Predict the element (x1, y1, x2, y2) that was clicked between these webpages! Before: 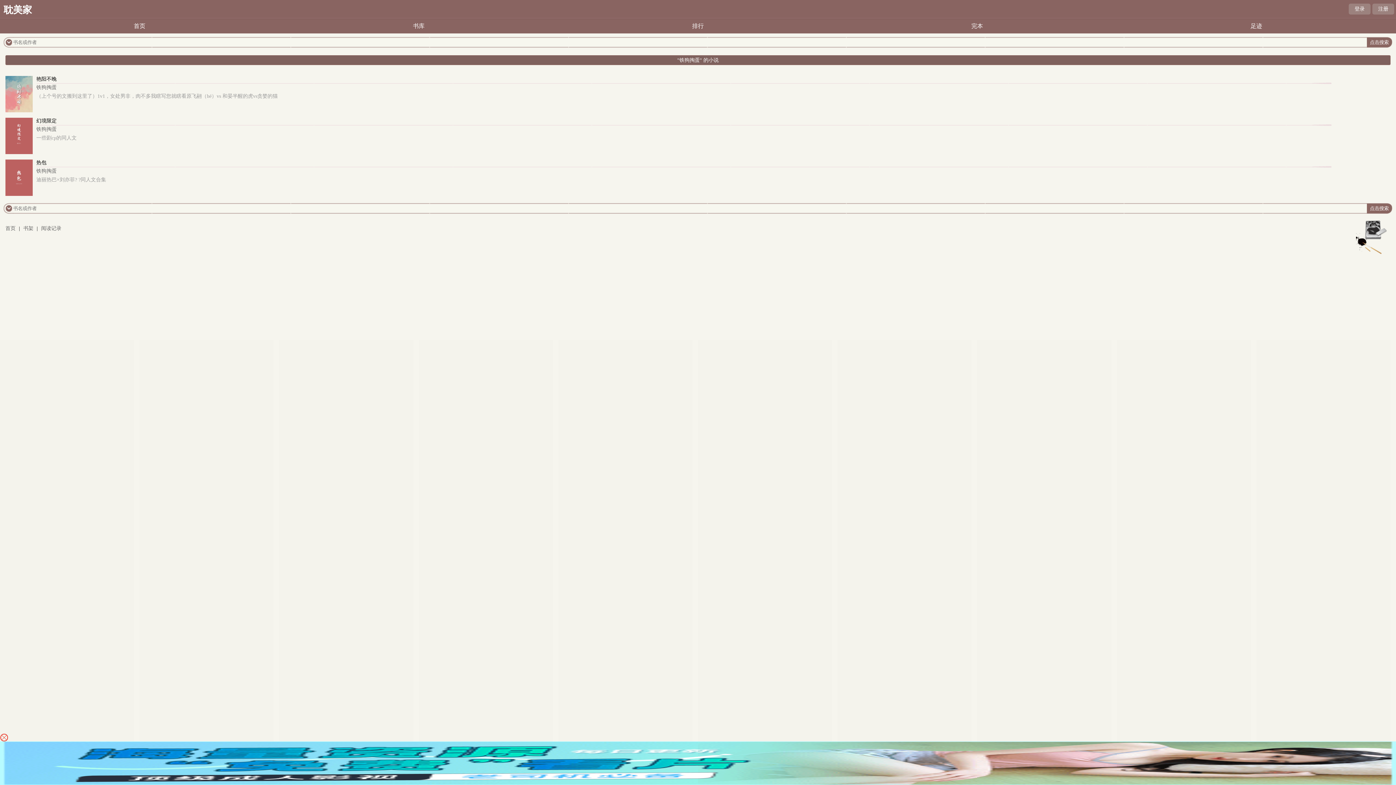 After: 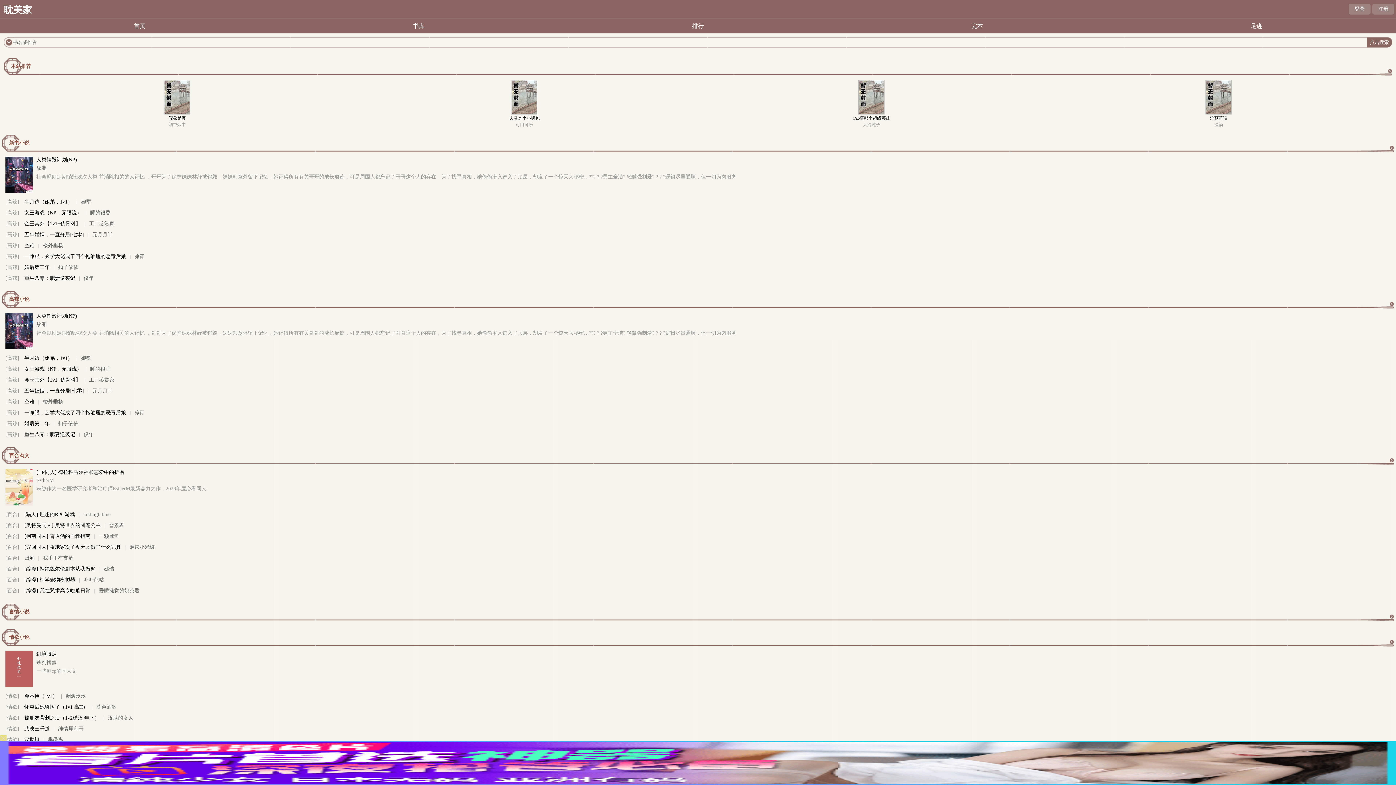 Action: bbox: (3, 4, 32, 15) label: 耽美家